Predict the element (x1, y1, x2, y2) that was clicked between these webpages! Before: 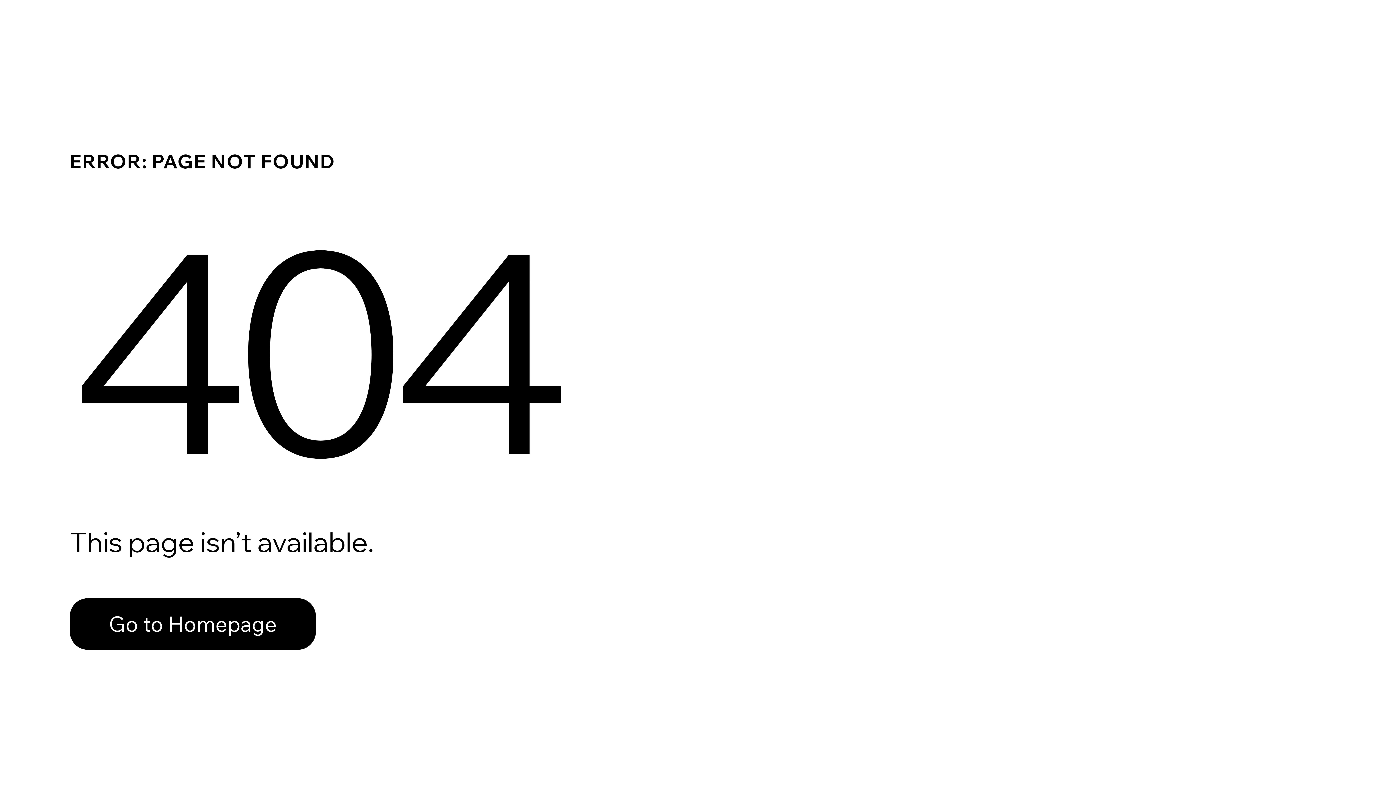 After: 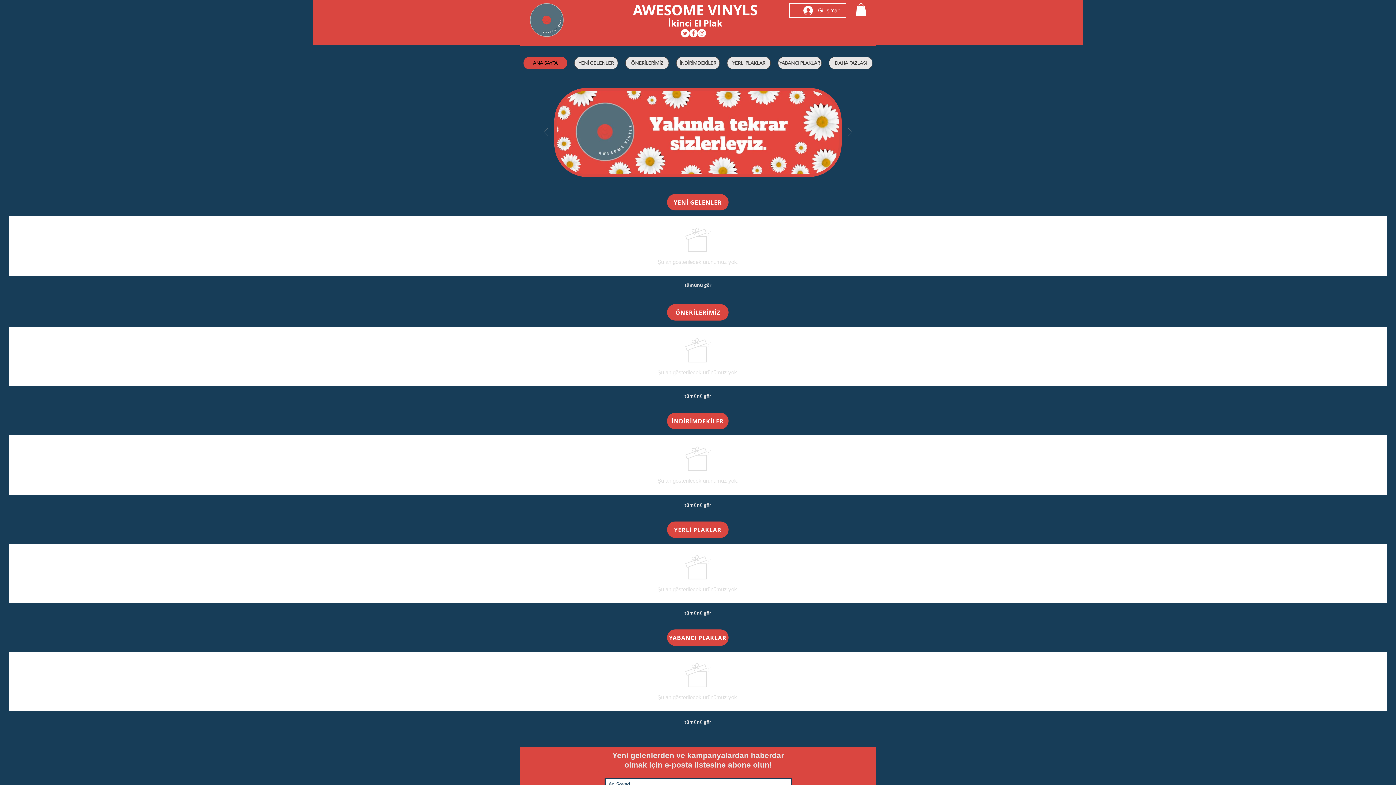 Action: bbox: (69, 582, 768, 659) label: Go to Homepage